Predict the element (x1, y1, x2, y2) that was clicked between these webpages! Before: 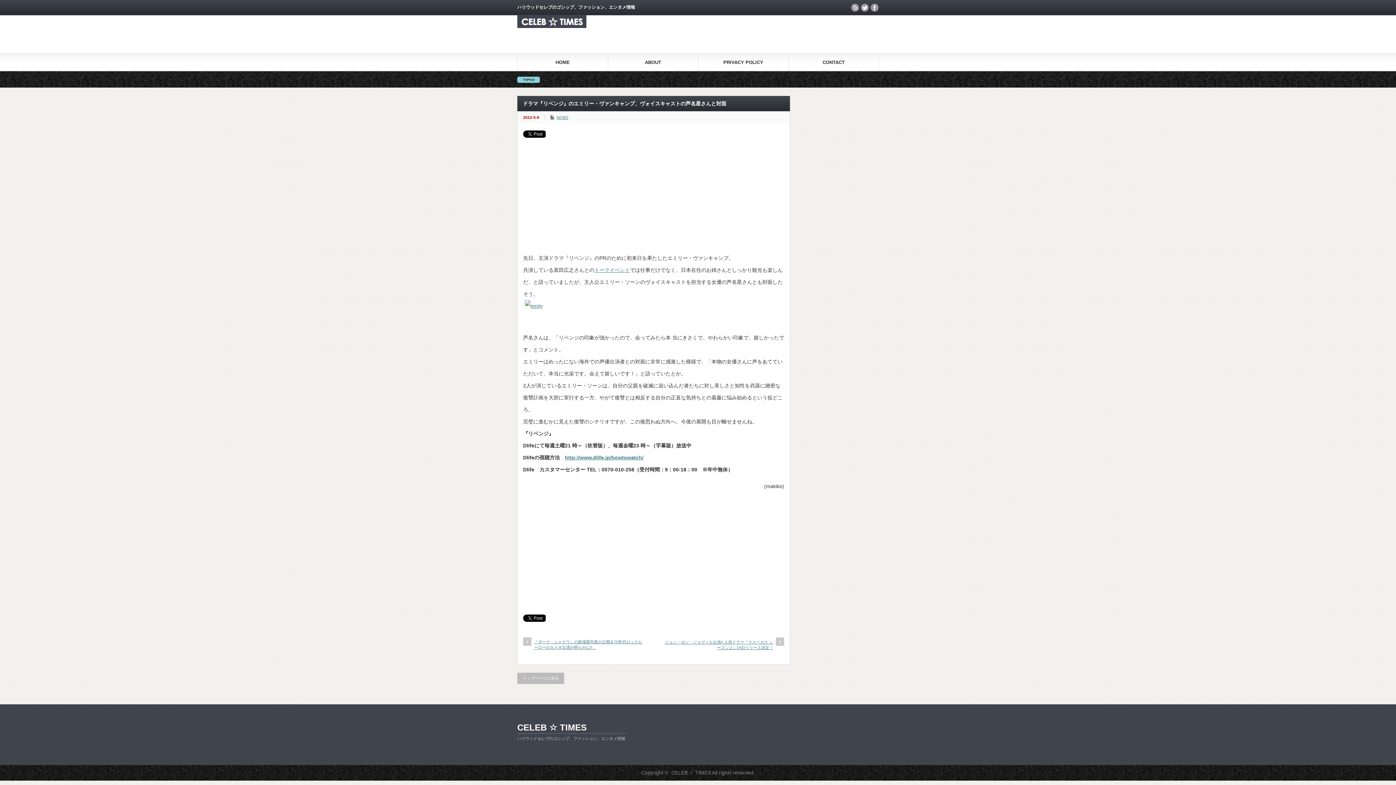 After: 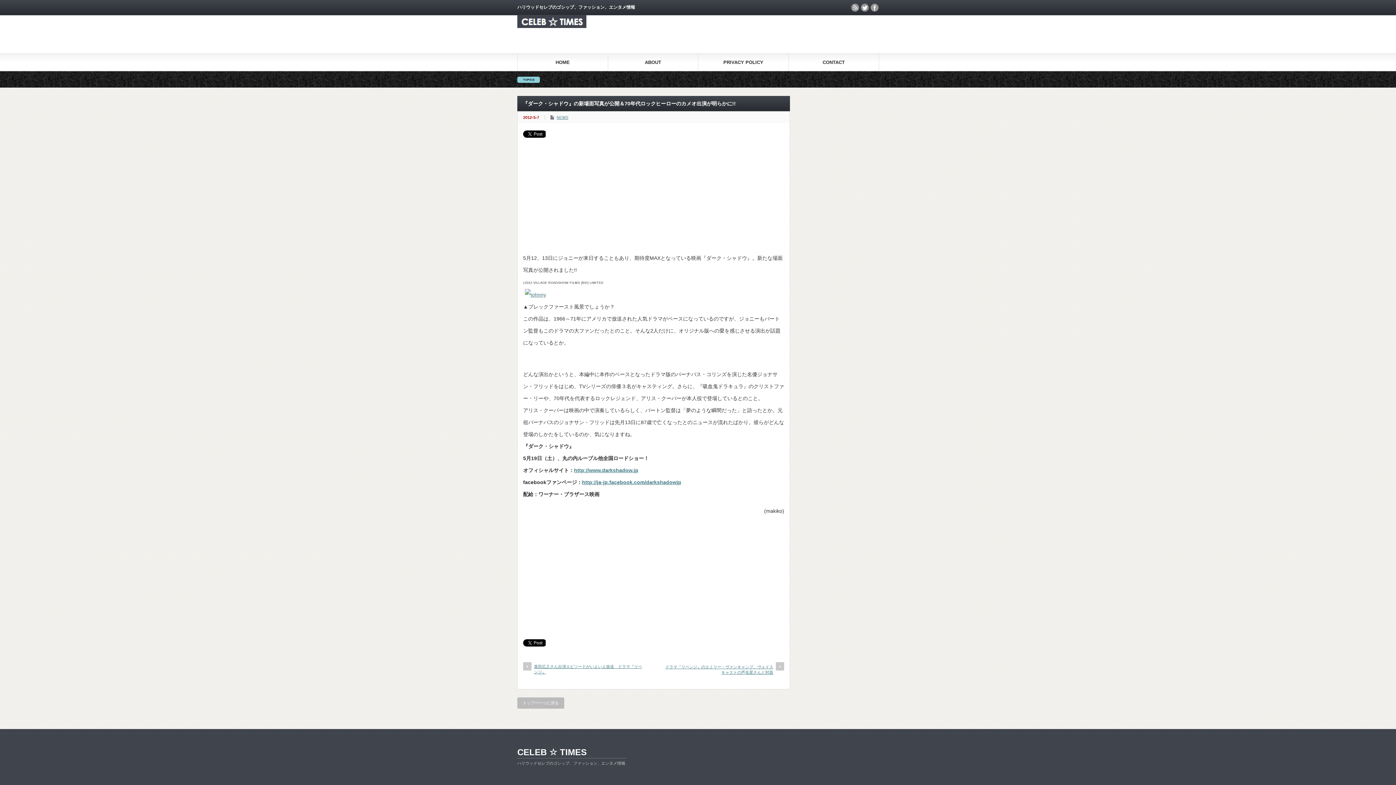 Action: bbox: (523, 637, 643, 653) label: 『ダーク・シャドウ』の新場面写真が公開＆70年代ロックヒーローのカメオ出演が明らかに!!　